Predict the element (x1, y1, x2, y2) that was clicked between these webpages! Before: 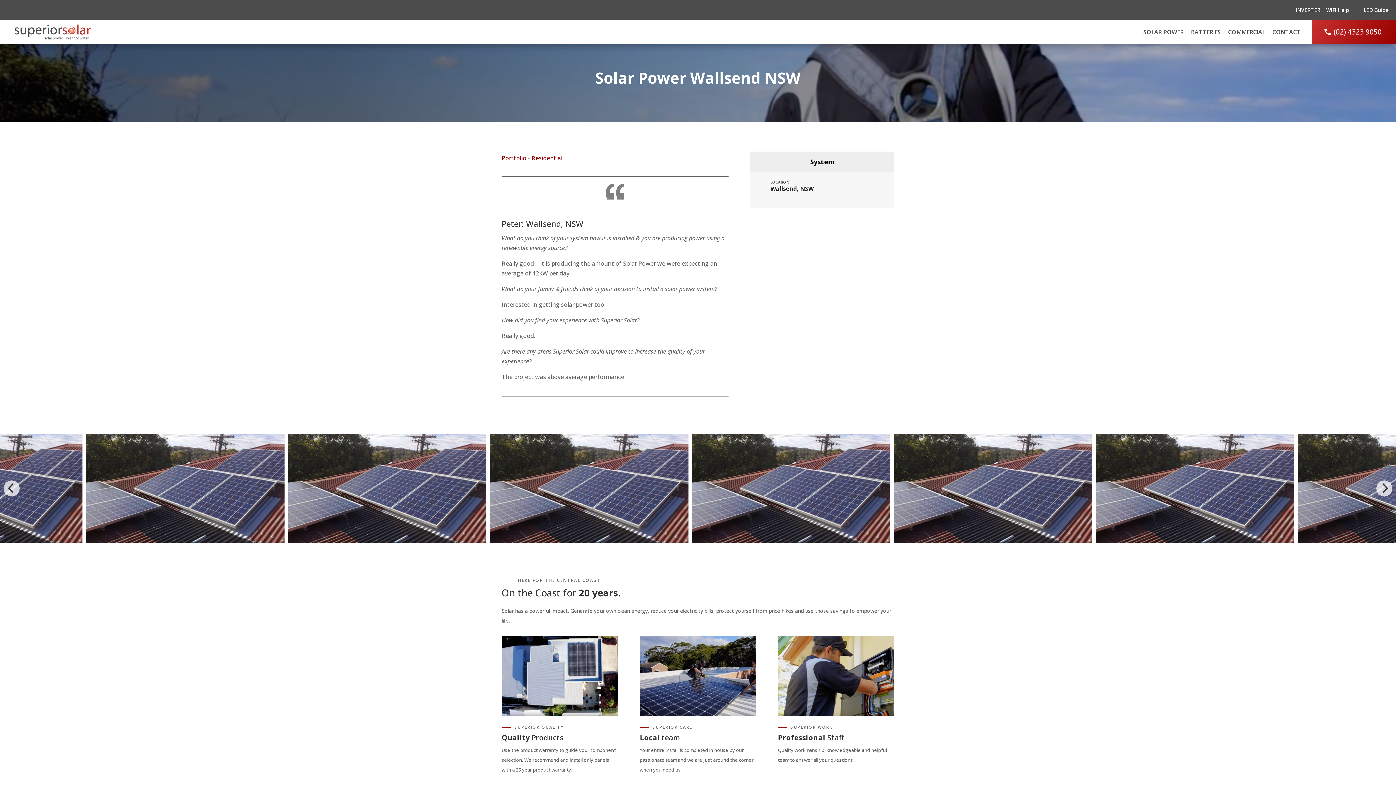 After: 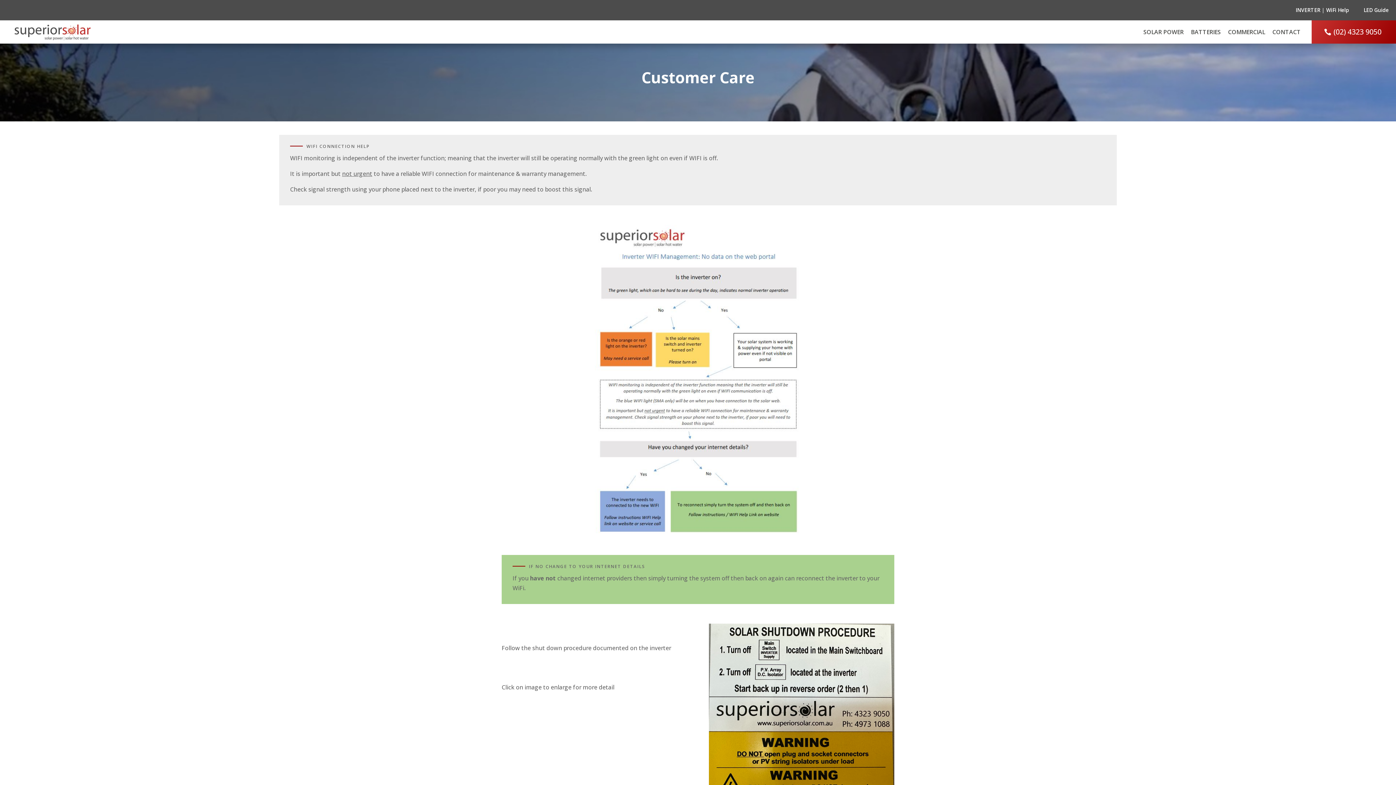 Action: bbox: (1292, 1, 1353, 18) label: INVERTER | WiFi Help